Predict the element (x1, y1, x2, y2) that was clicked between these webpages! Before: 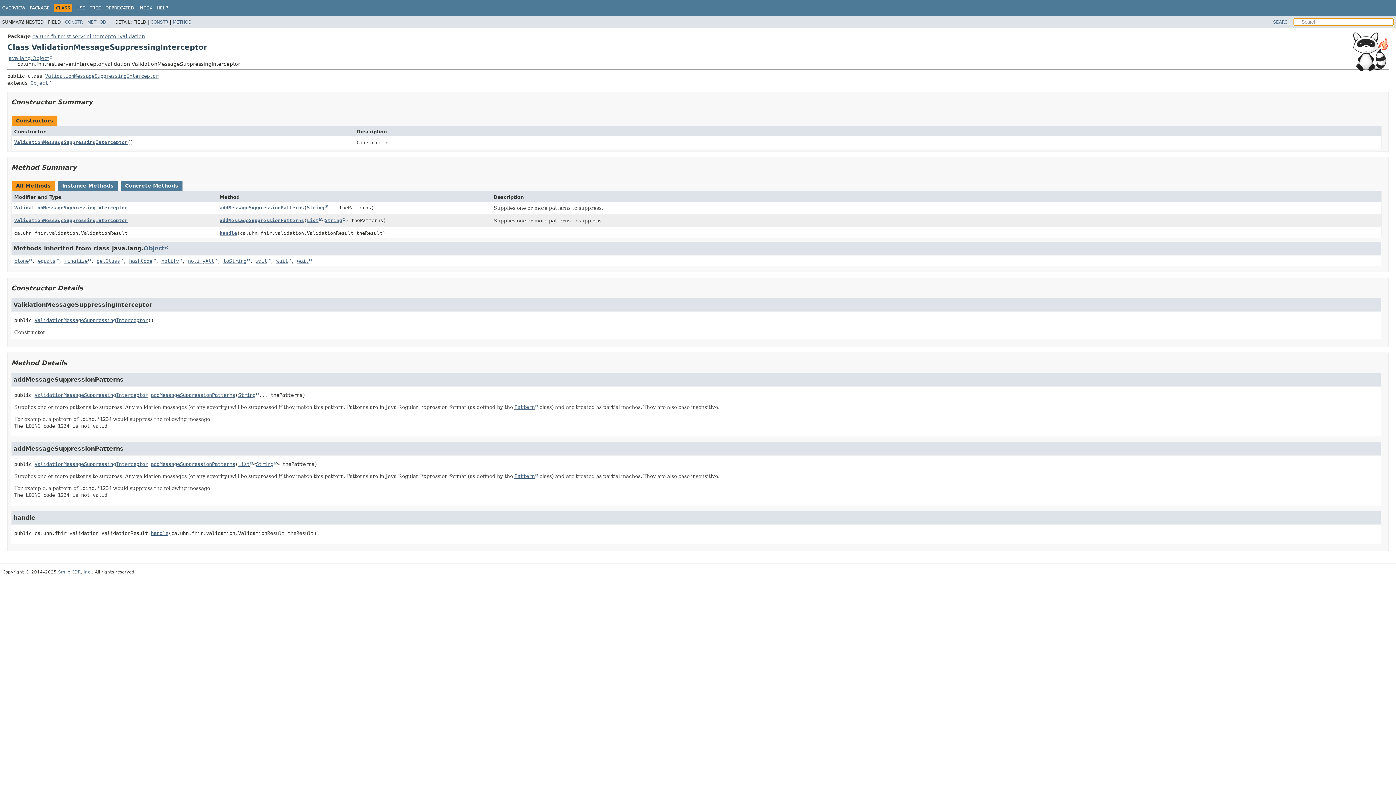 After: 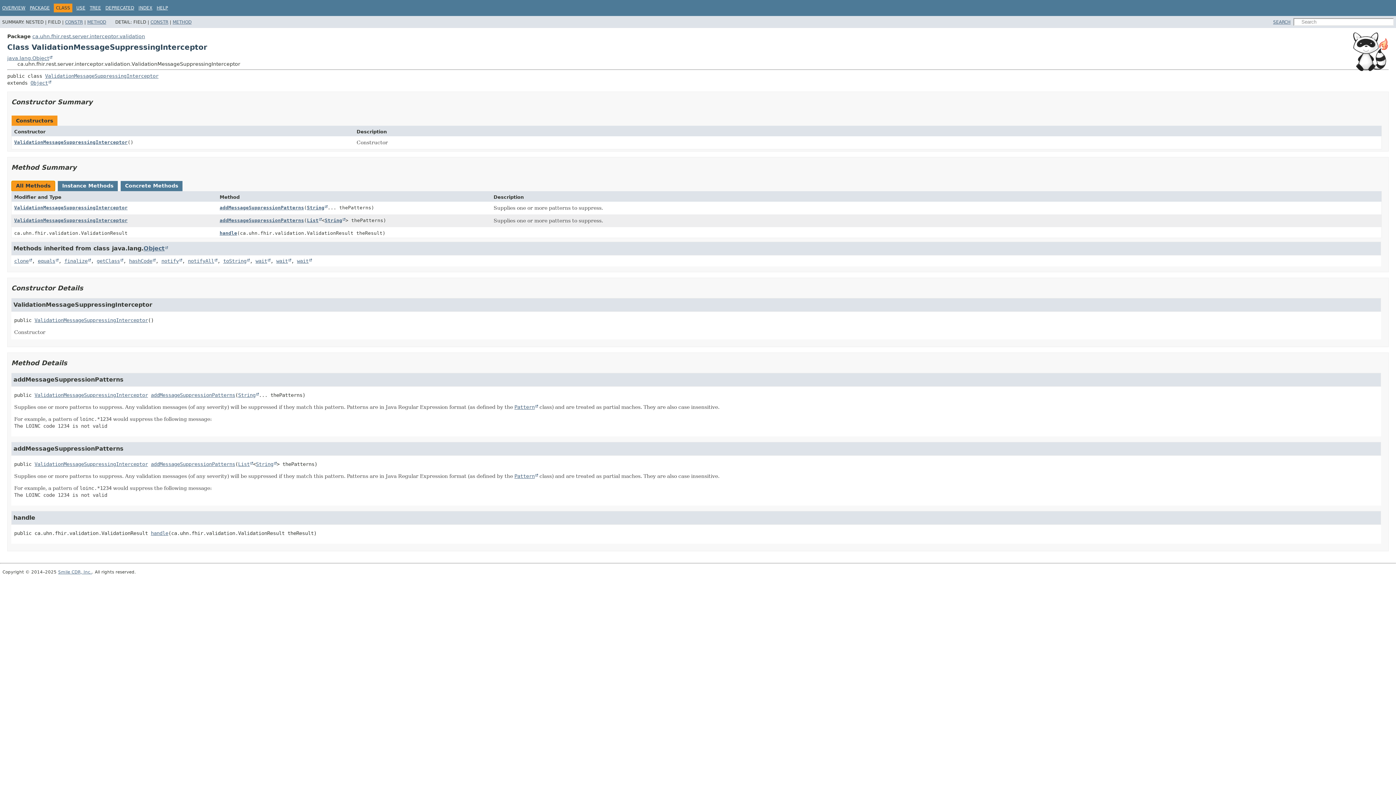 Action: bbox: (11, 180, 54, 191) label: All Methods